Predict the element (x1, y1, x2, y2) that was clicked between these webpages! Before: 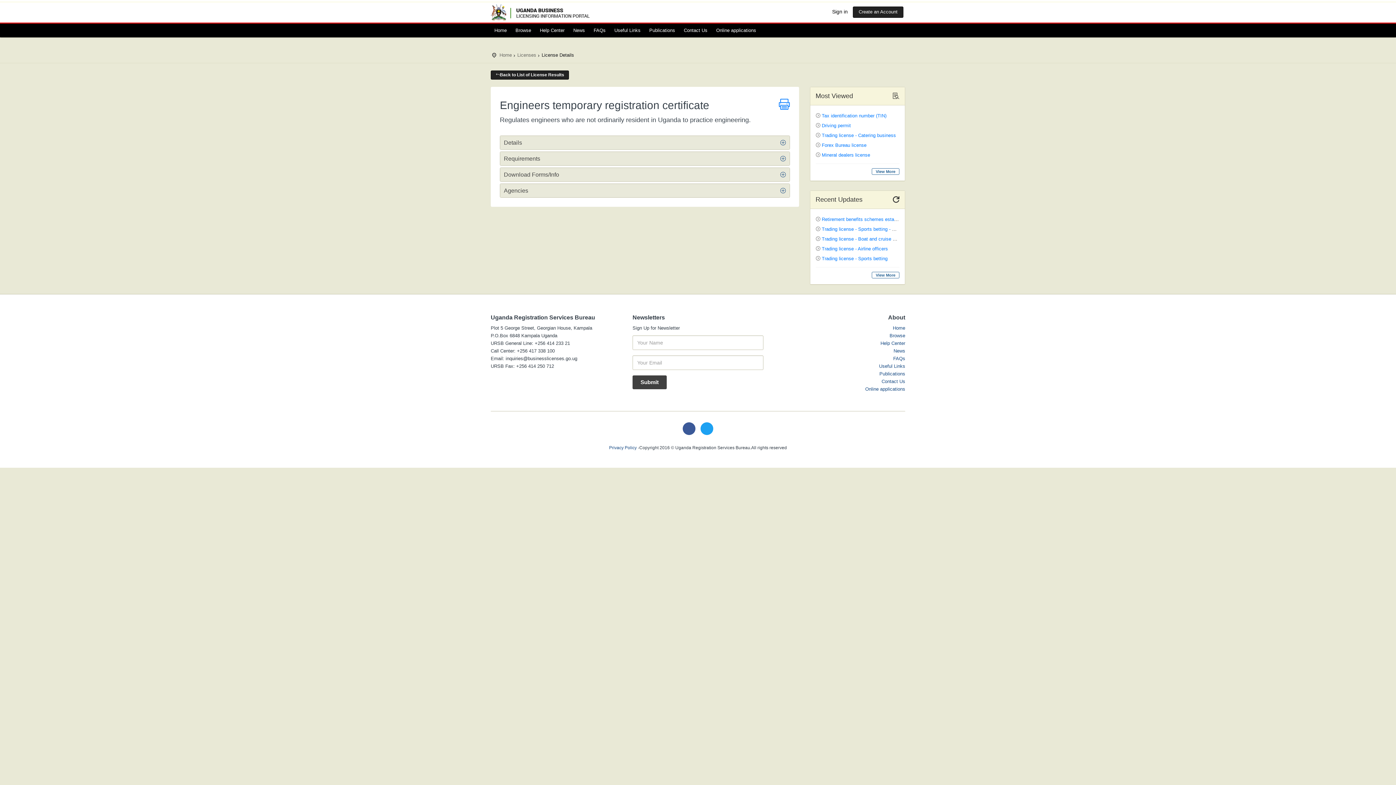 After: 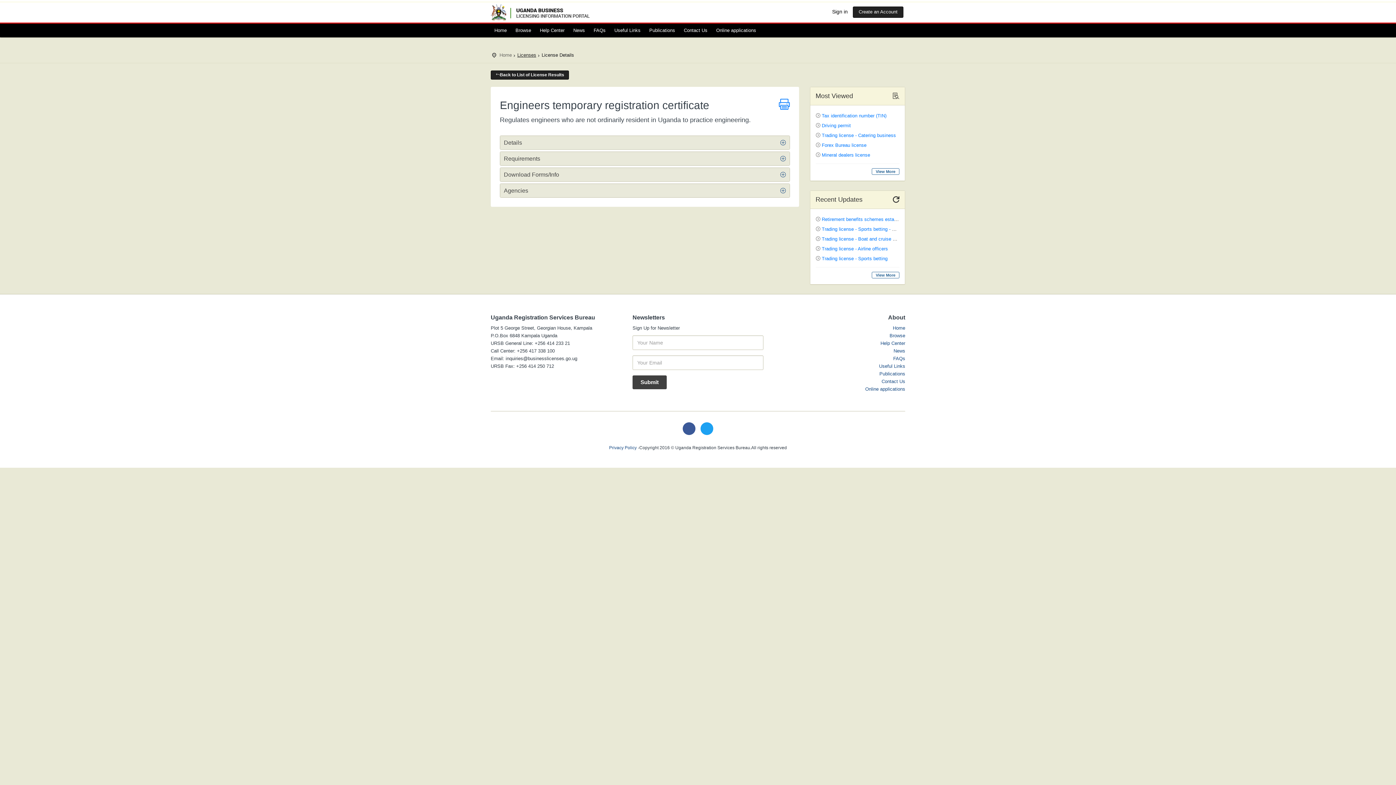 Action: label: Licenses bbox: (517, 52, 536, 57)